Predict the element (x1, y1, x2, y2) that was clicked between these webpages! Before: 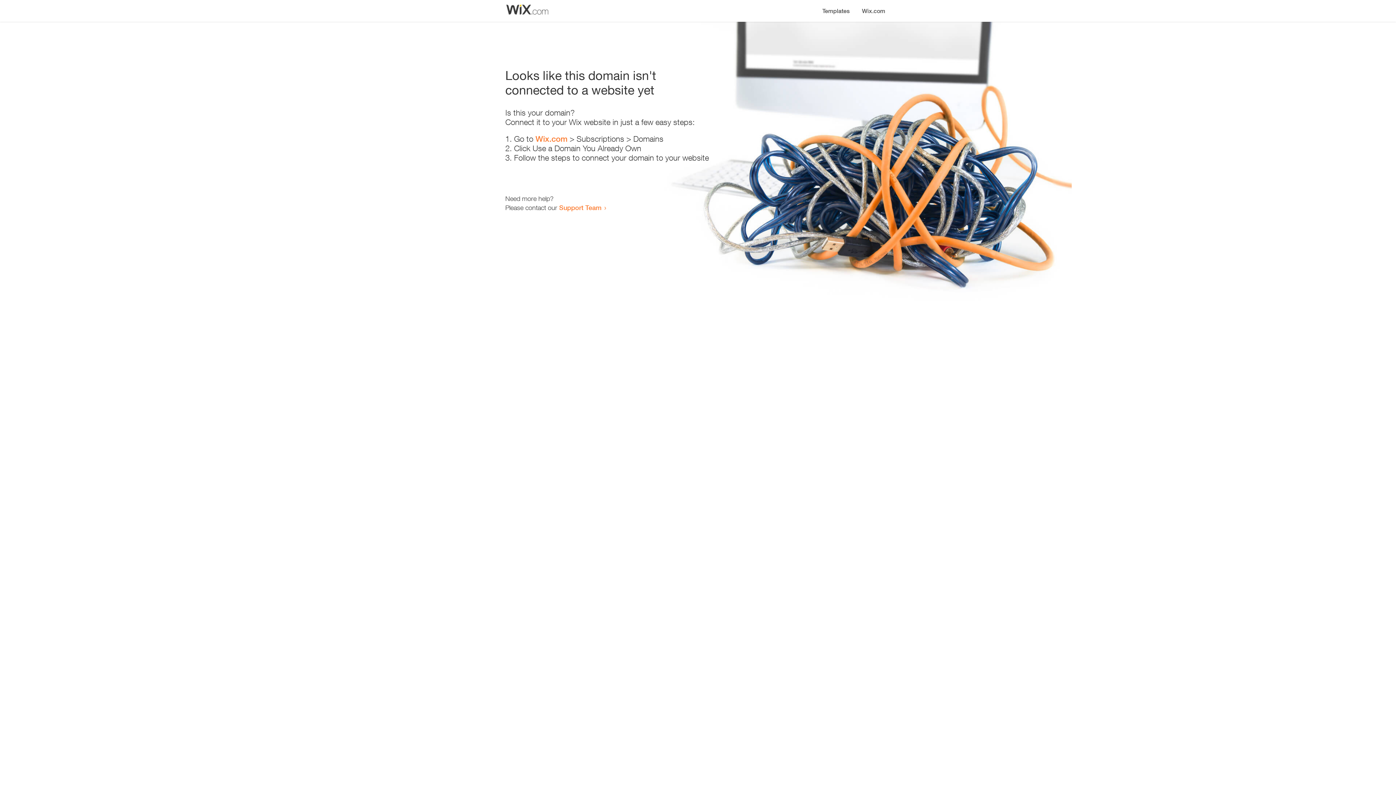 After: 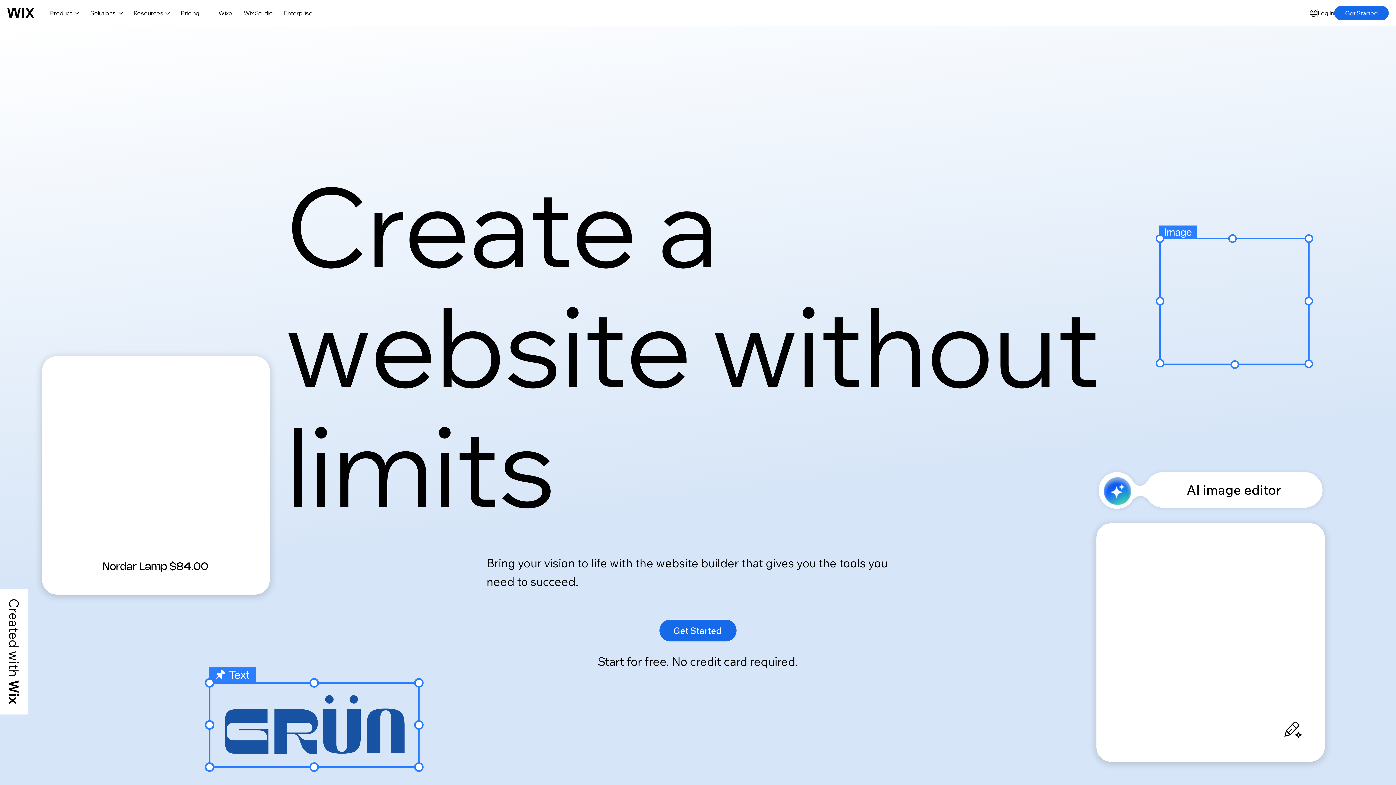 Action: bbox: (535, 134, 567, 143) label: Wix.com